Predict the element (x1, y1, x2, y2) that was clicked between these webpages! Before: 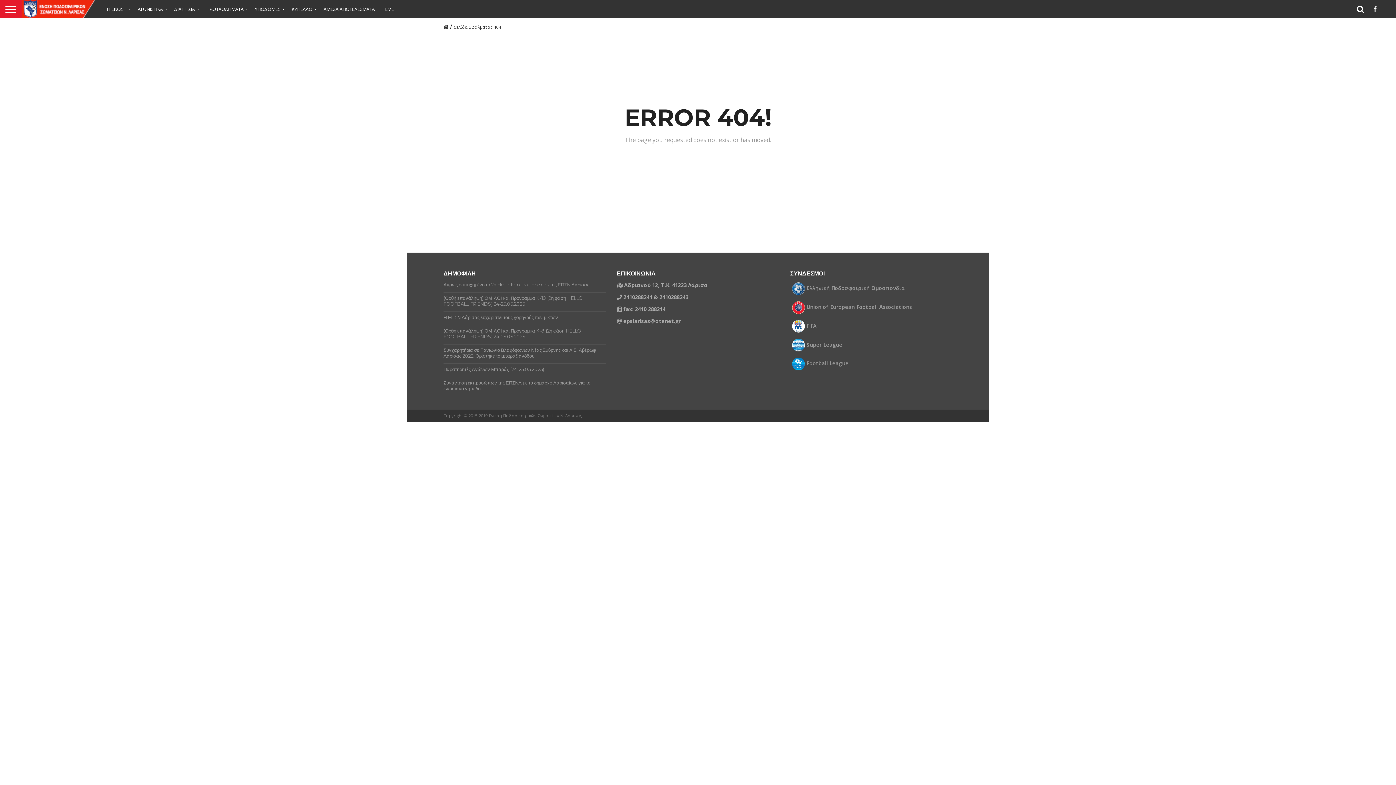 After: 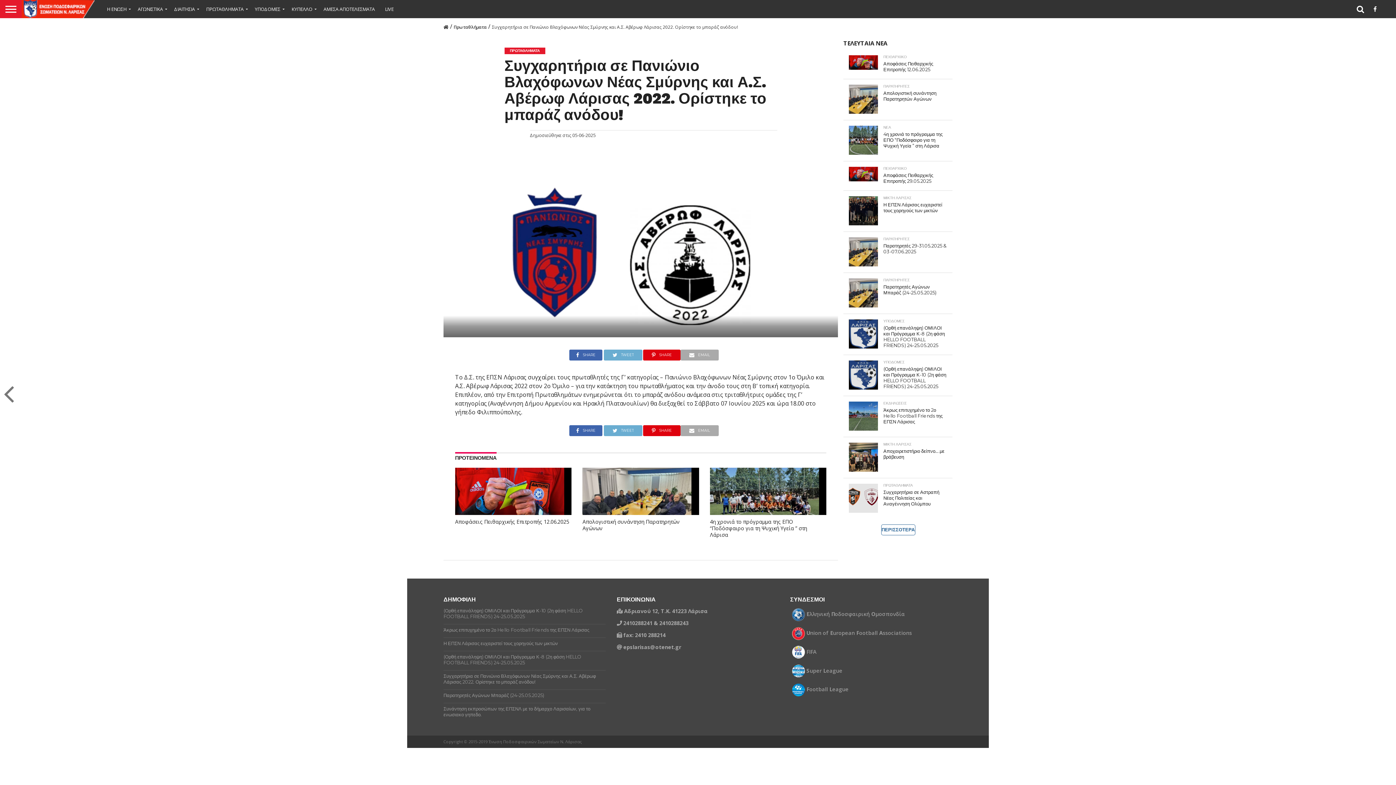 Action: bbox: (443, 347, 605, 359) label: Συγχαρητήρια σε Πανιώνιο Βλαχόφωνων Νέας Σμύρνης και Α.Σ. Αβέρωφ Λάρισας 2022. Ορίστηκε το μπαράζ ανόδου!